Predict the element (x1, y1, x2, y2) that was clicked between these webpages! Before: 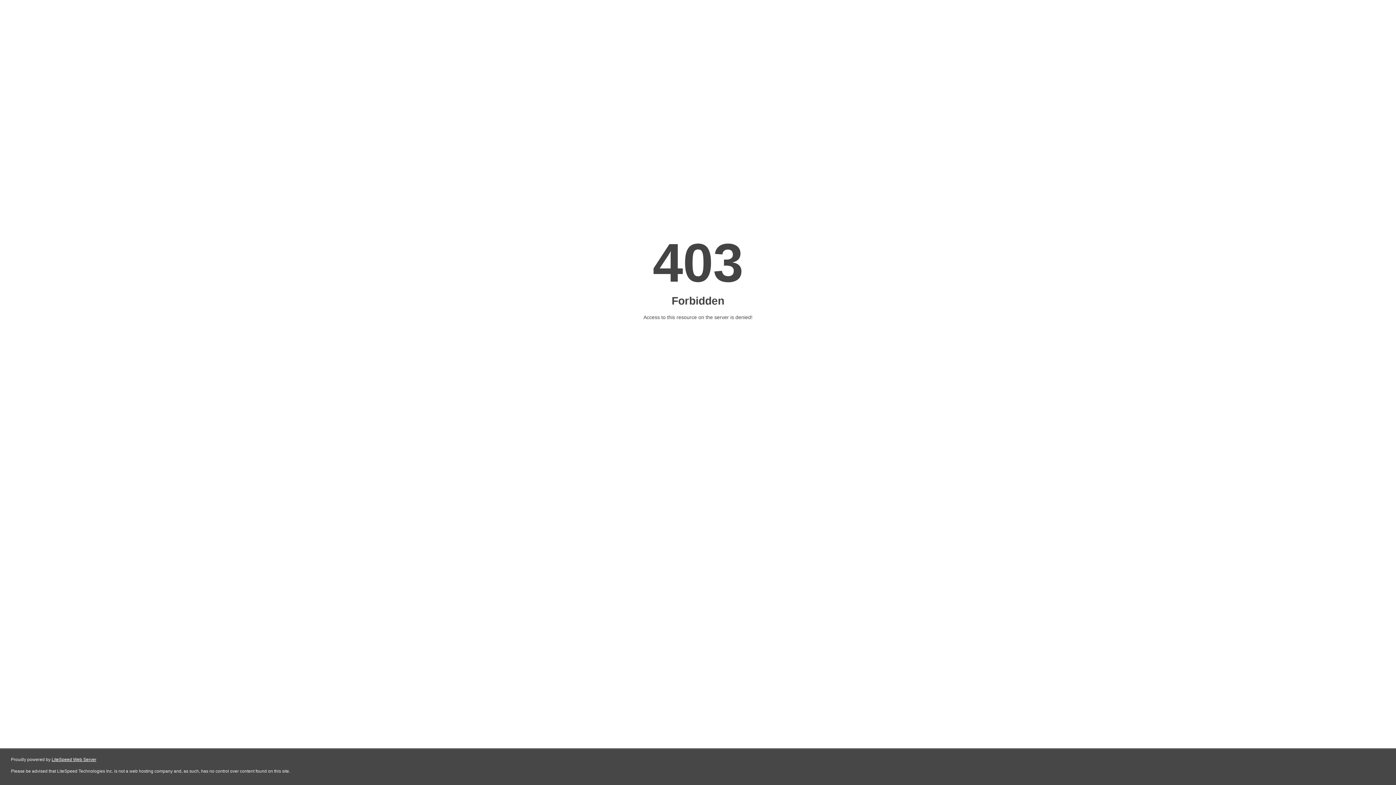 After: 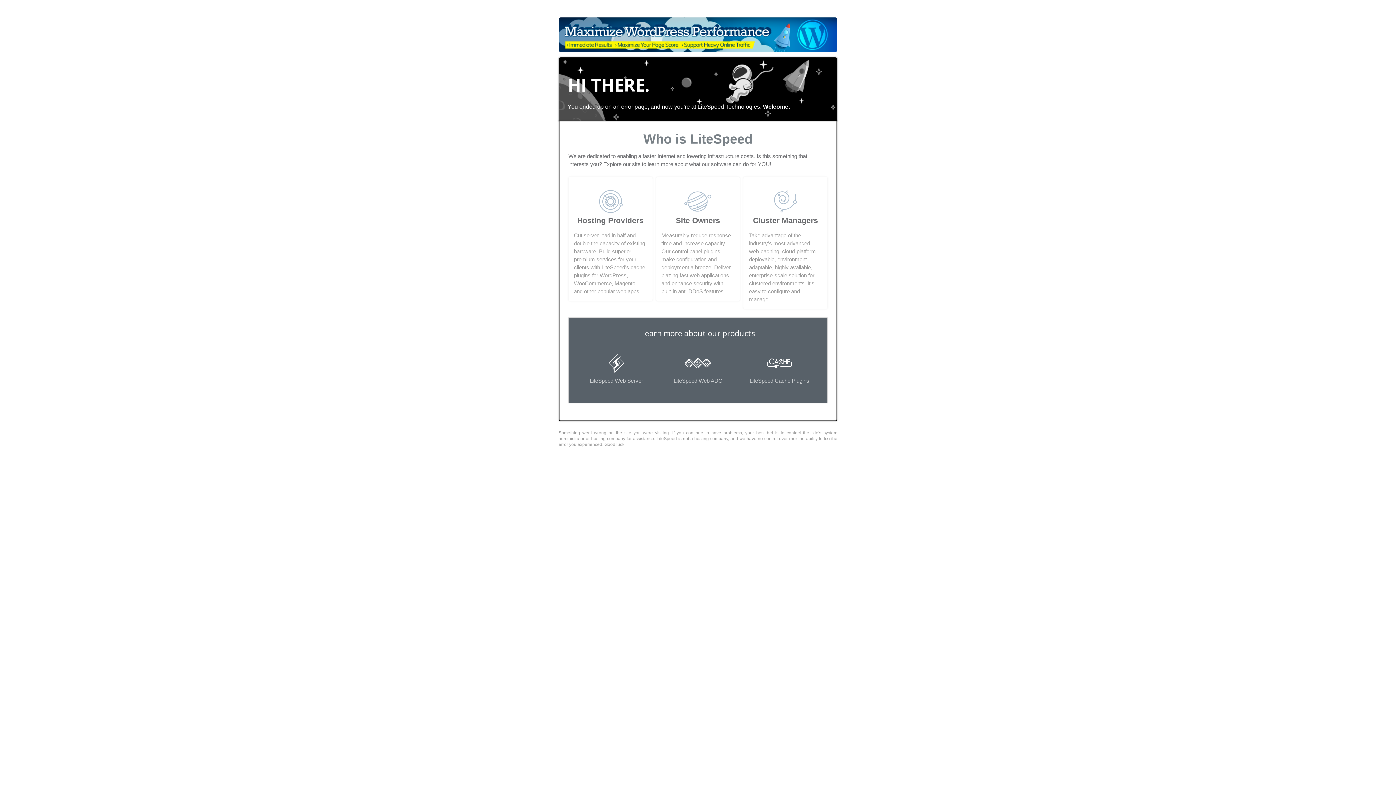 Action: bbox: (51, 757, 96, 762) label: LiteSpeed Web Server